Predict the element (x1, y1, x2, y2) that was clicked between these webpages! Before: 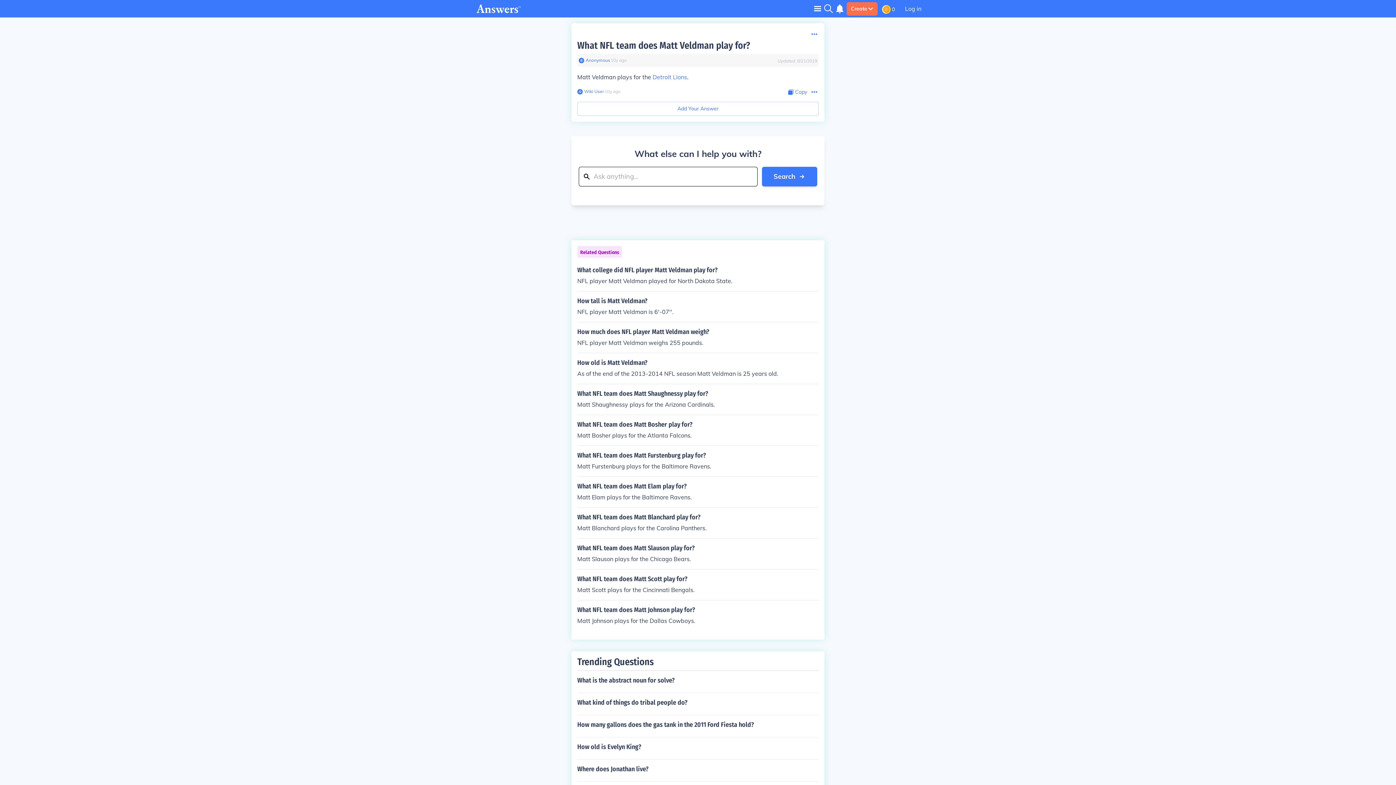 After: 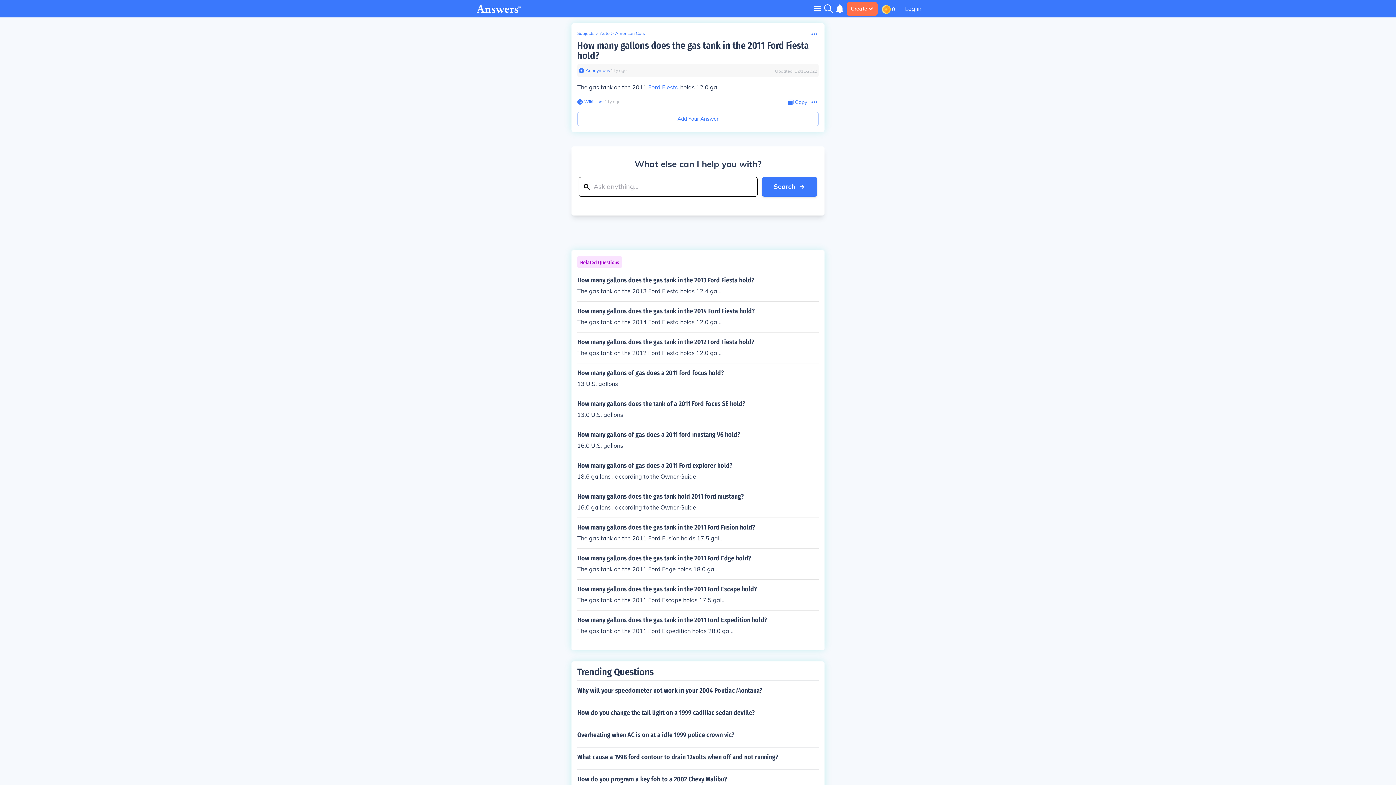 Action: label: How many gallons does the gas tank in the 2011 Ford Fiesta hold? bbox: (577, 715, 818, 734)